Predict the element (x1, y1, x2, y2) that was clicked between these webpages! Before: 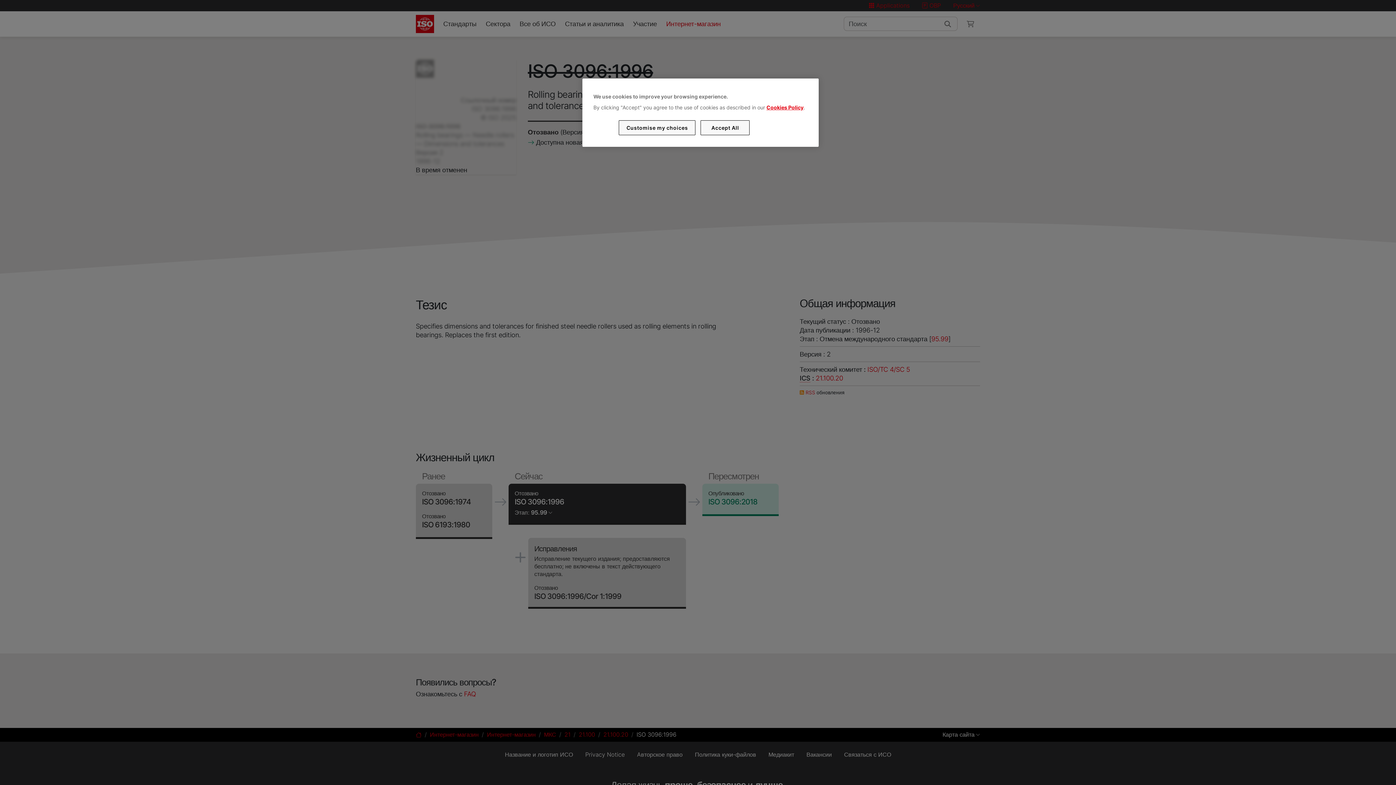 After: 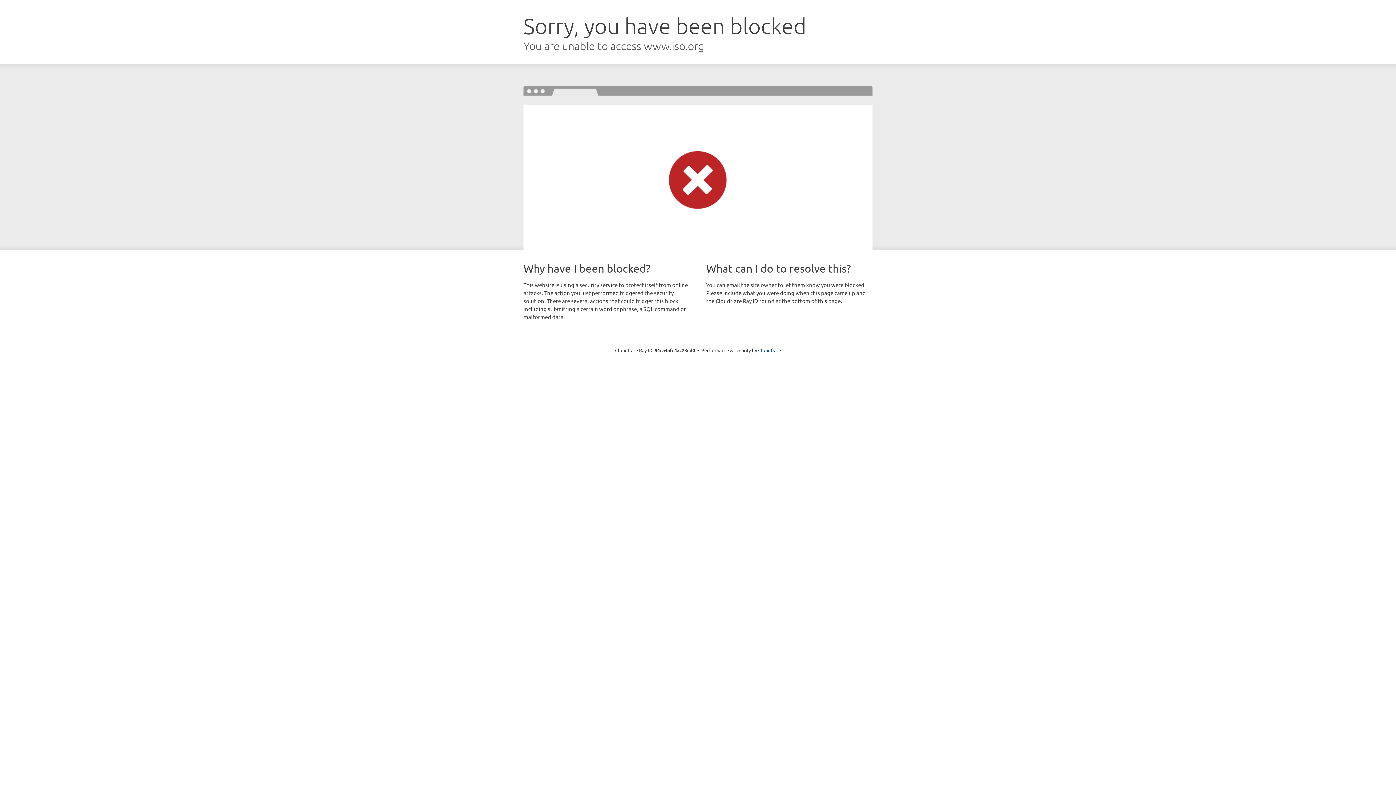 Action: label: Cookies Policy bbox: (766, 104, 803, 110)